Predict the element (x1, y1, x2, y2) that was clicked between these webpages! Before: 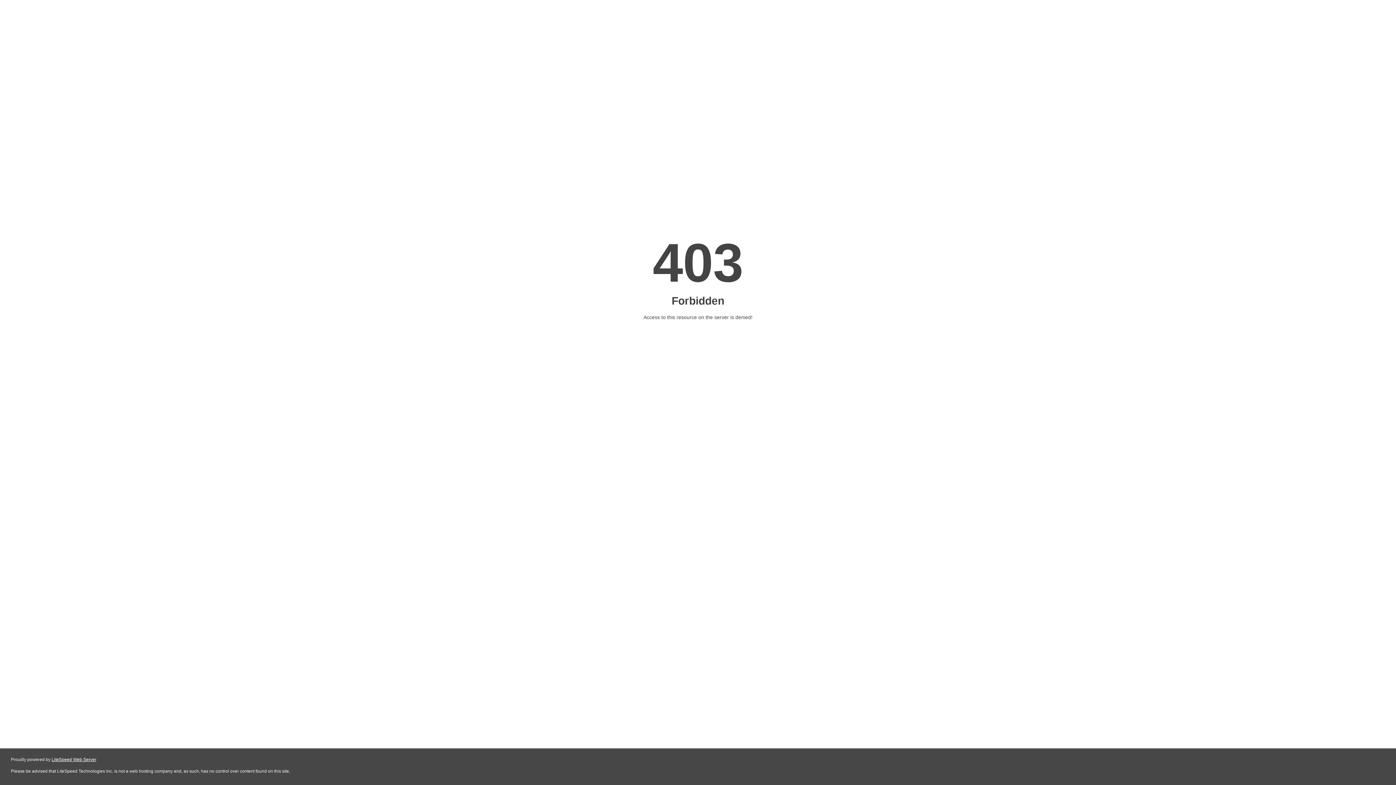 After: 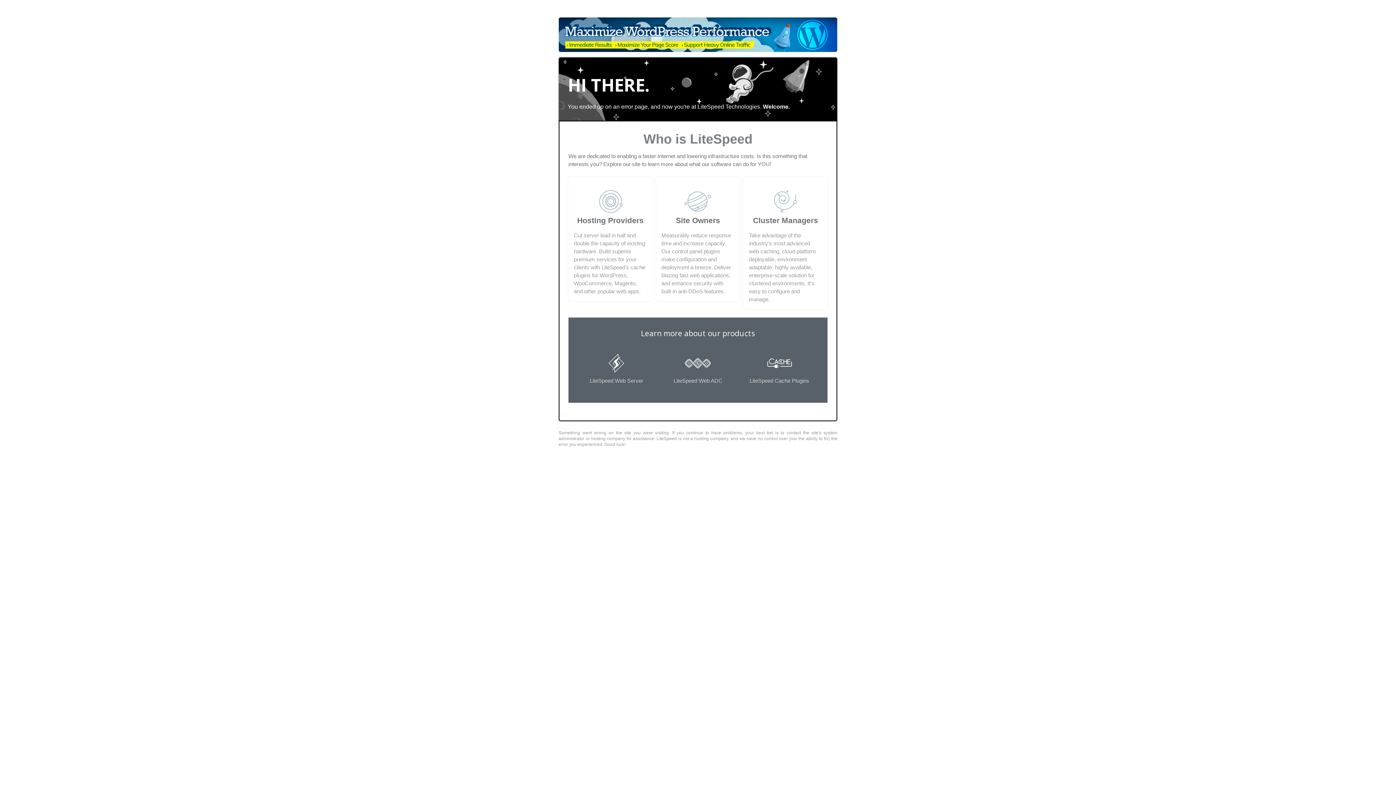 Action: label: LiteSpeed Web Server bbox: (51, 757, 96, 762)